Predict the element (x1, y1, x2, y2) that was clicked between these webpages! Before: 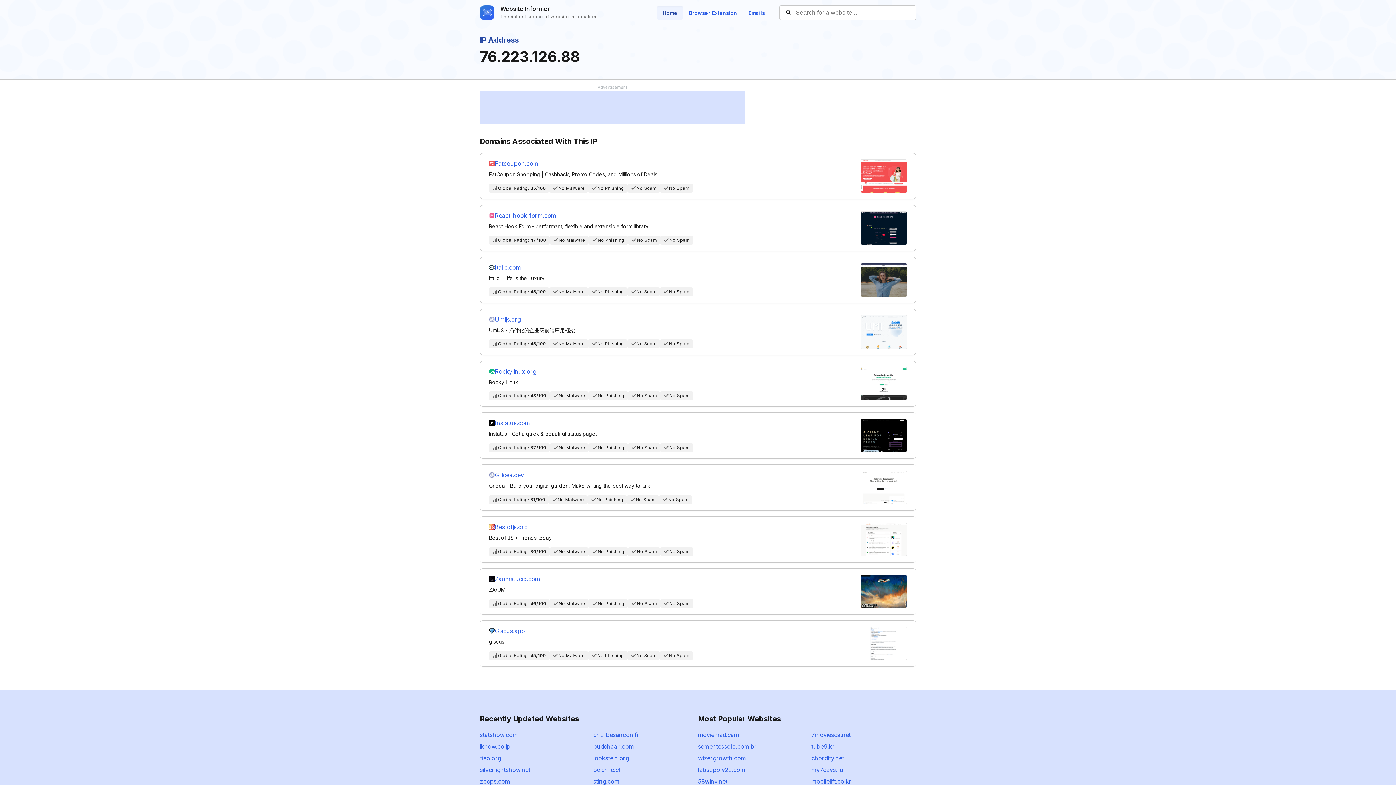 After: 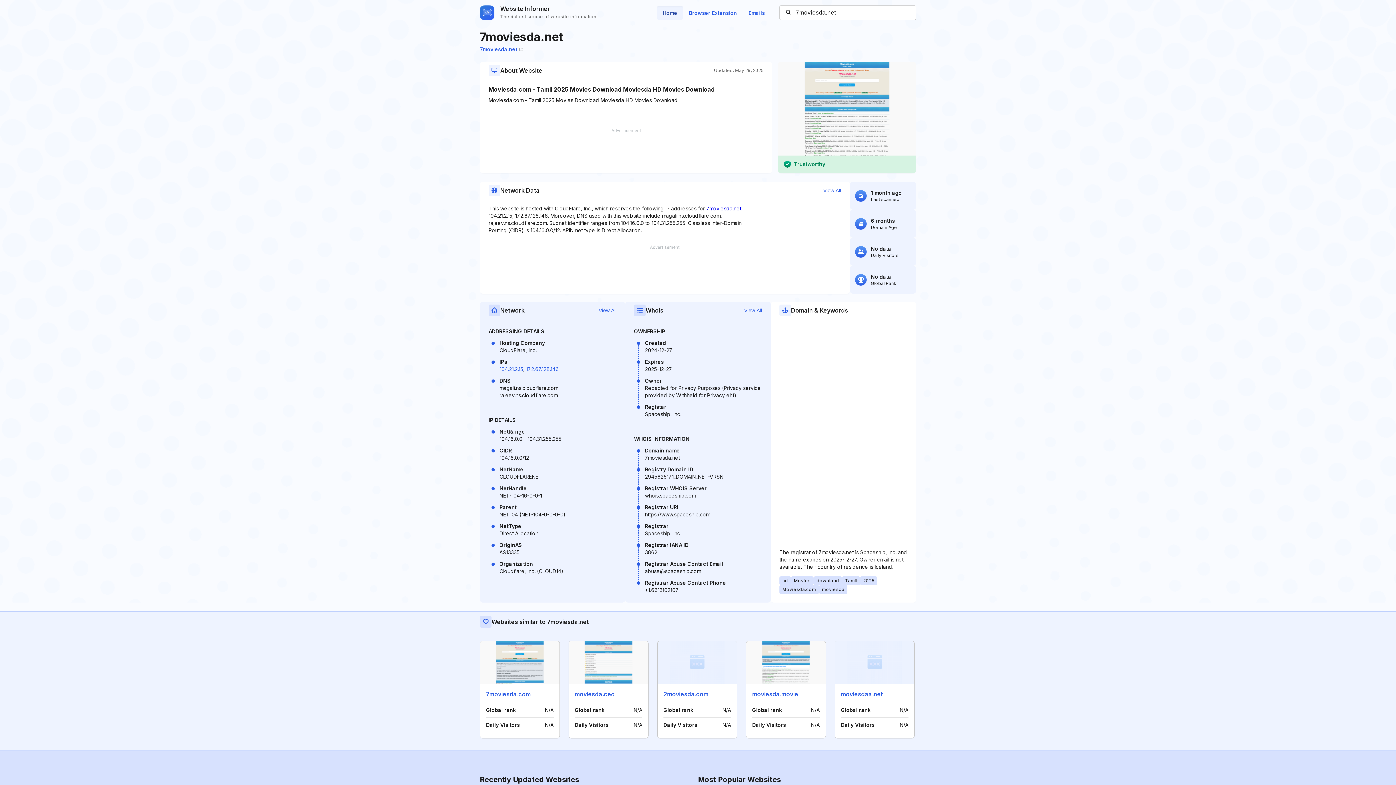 Action: bbox: (811, 731, 850, 738) label: 7moviesda.net